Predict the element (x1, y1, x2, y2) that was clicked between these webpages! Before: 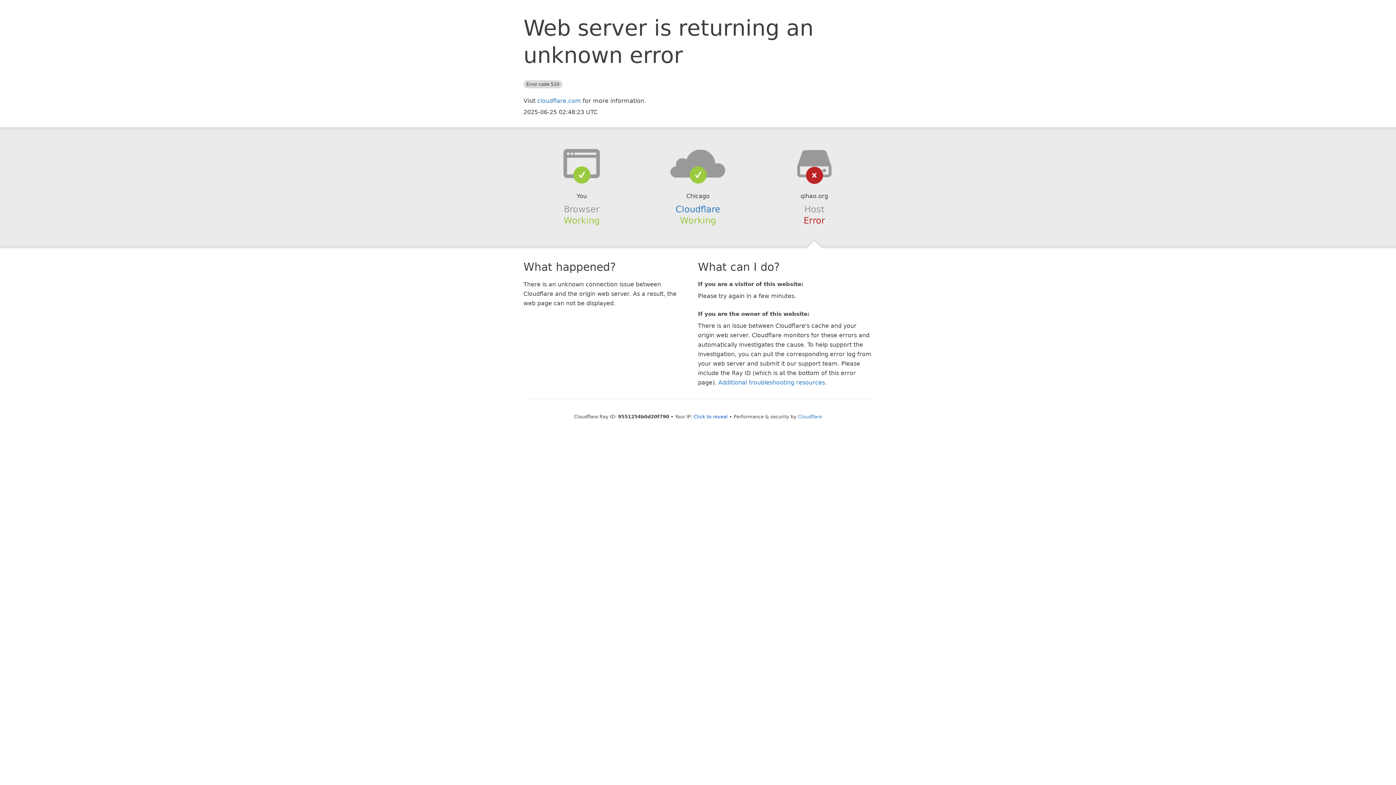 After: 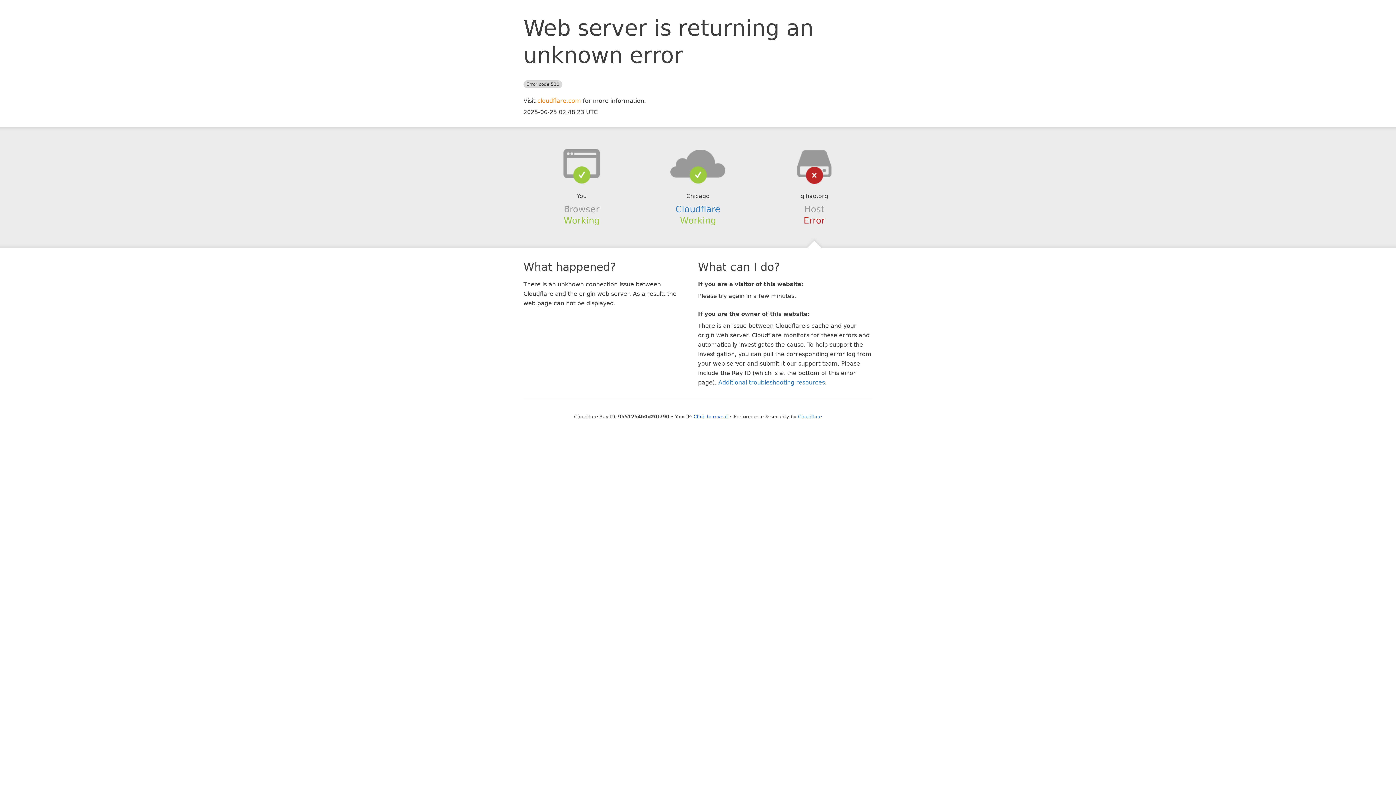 Action: label: cloudflare.com bbox: (537, 97, 581, 104)